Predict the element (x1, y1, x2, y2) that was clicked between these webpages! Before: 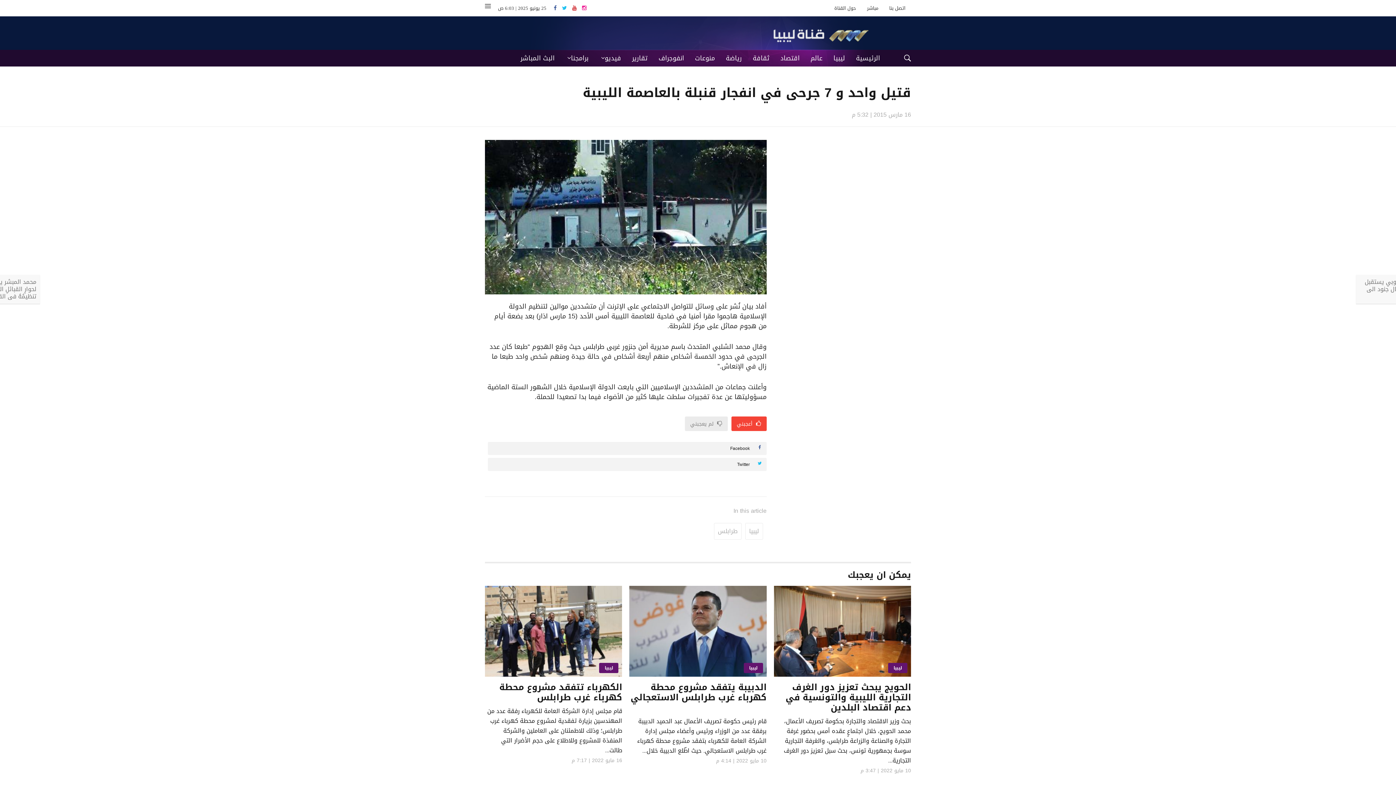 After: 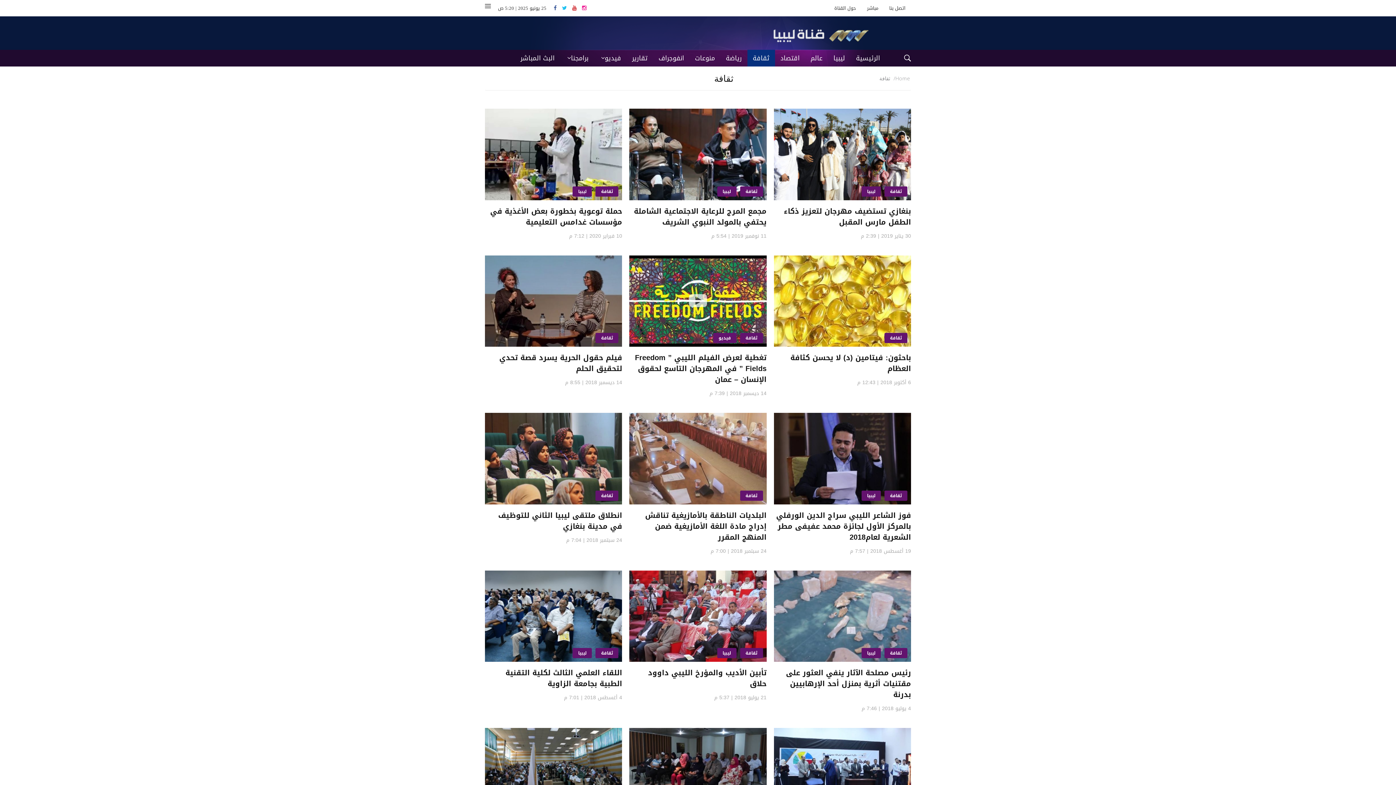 Action: bbox: (747, 49, 775, 66) label: ثقافة